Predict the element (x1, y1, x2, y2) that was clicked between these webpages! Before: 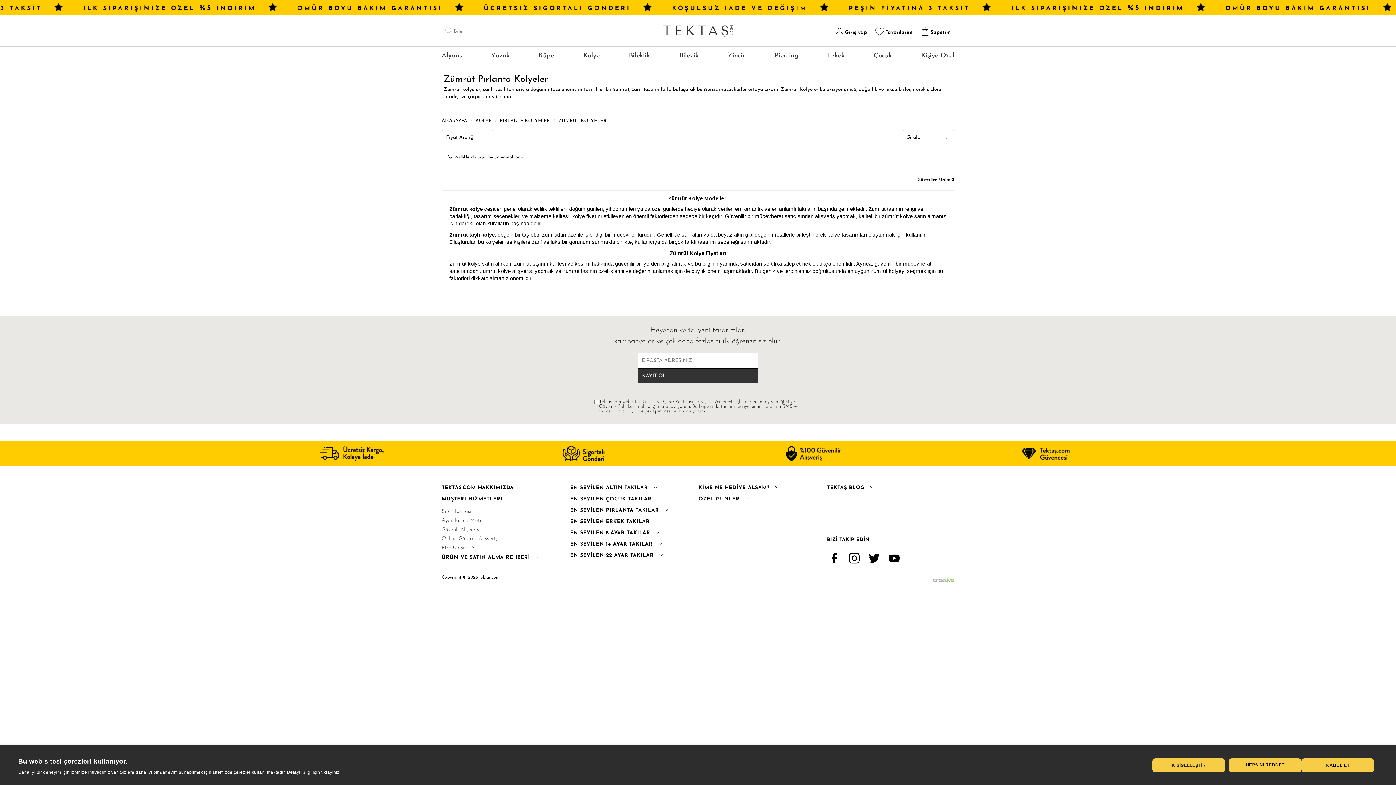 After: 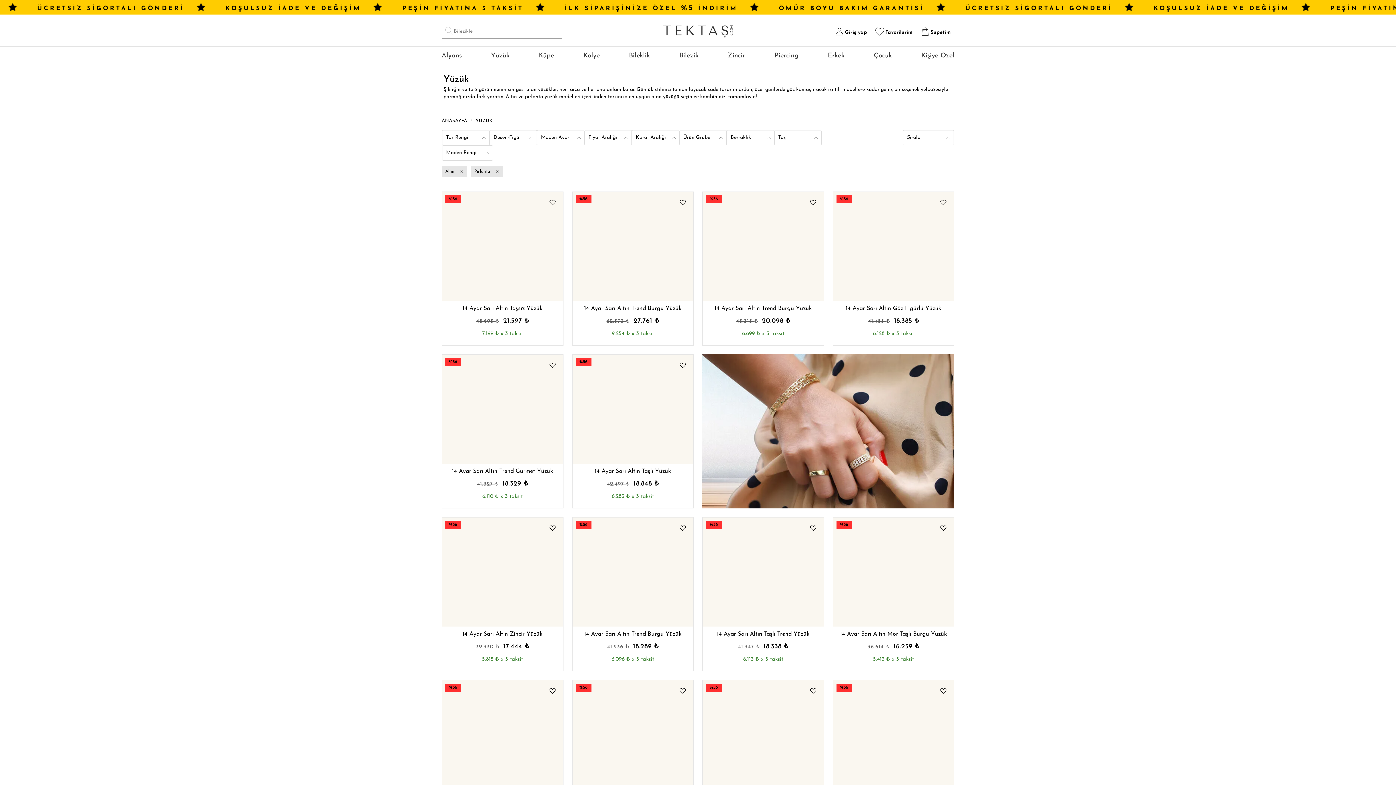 Action: label: Yüzük bbox: (491, 46, 509, 64)